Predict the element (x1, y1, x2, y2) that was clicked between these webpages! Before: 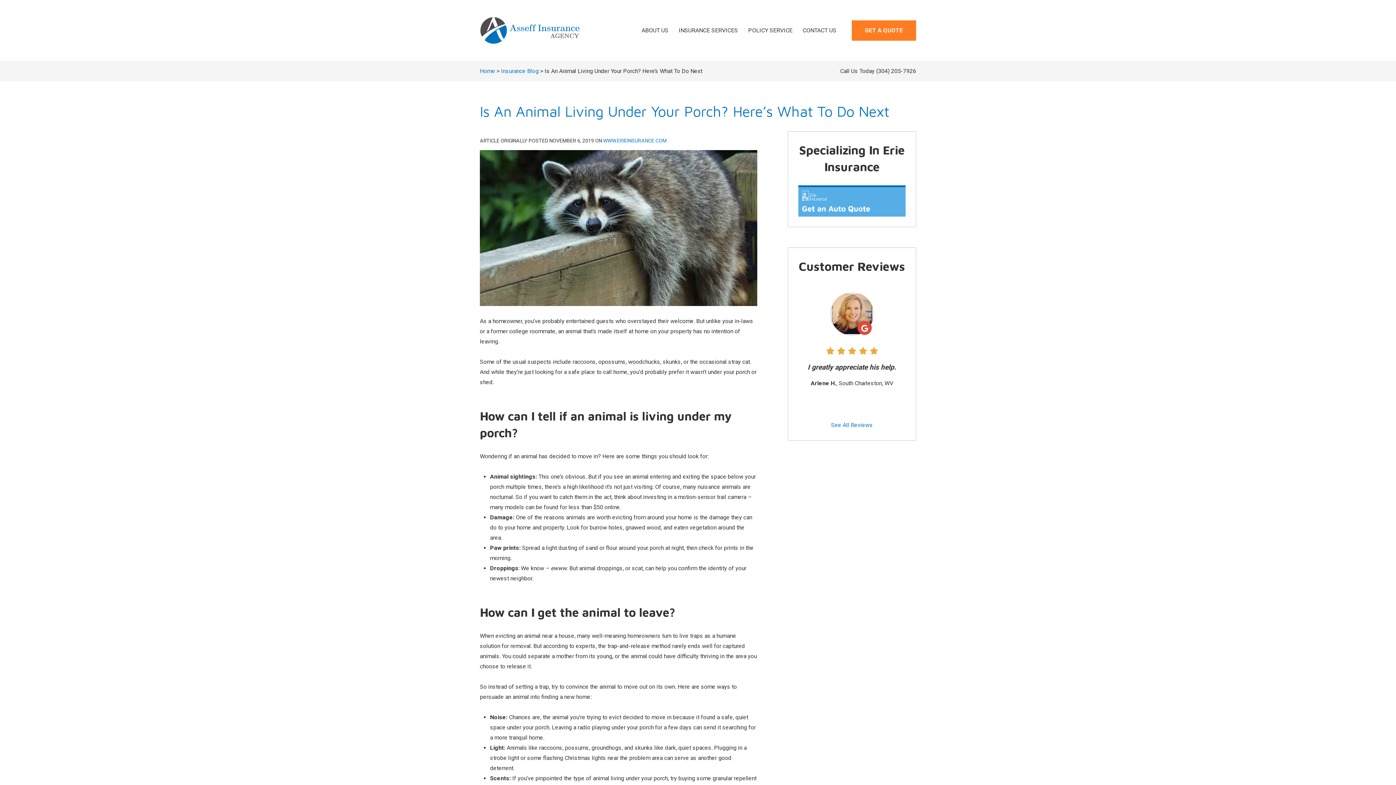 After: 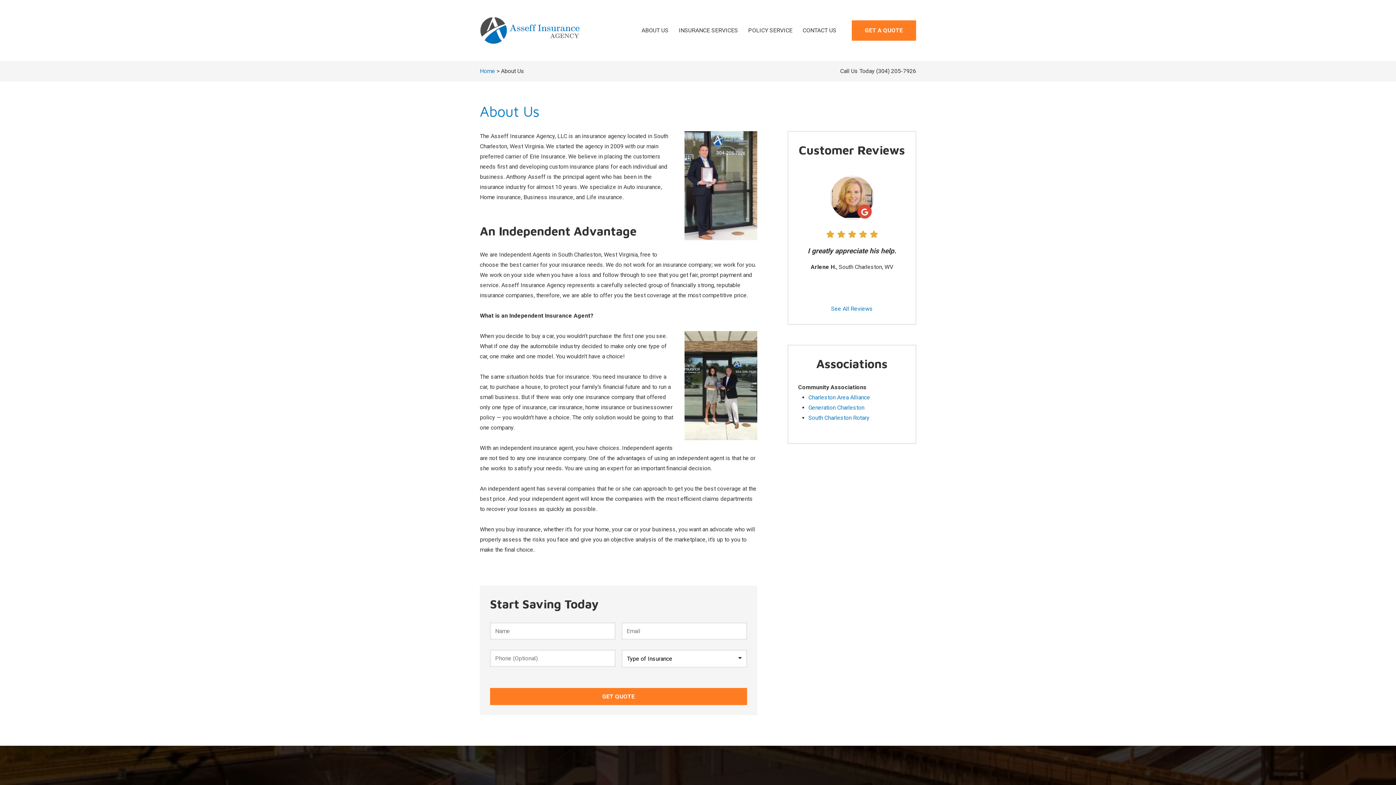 Action: label: ABOUT US bbox: (636, 20, 673, 40)